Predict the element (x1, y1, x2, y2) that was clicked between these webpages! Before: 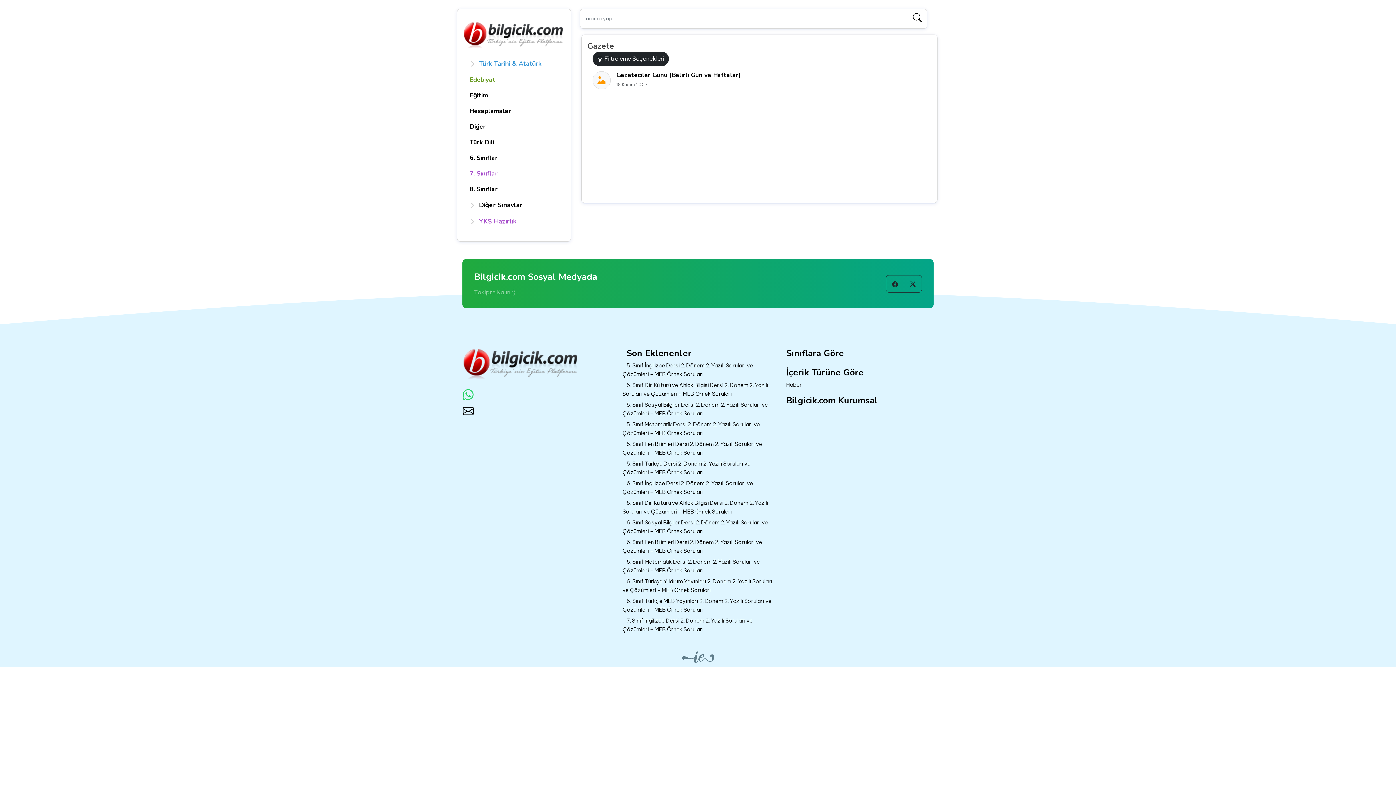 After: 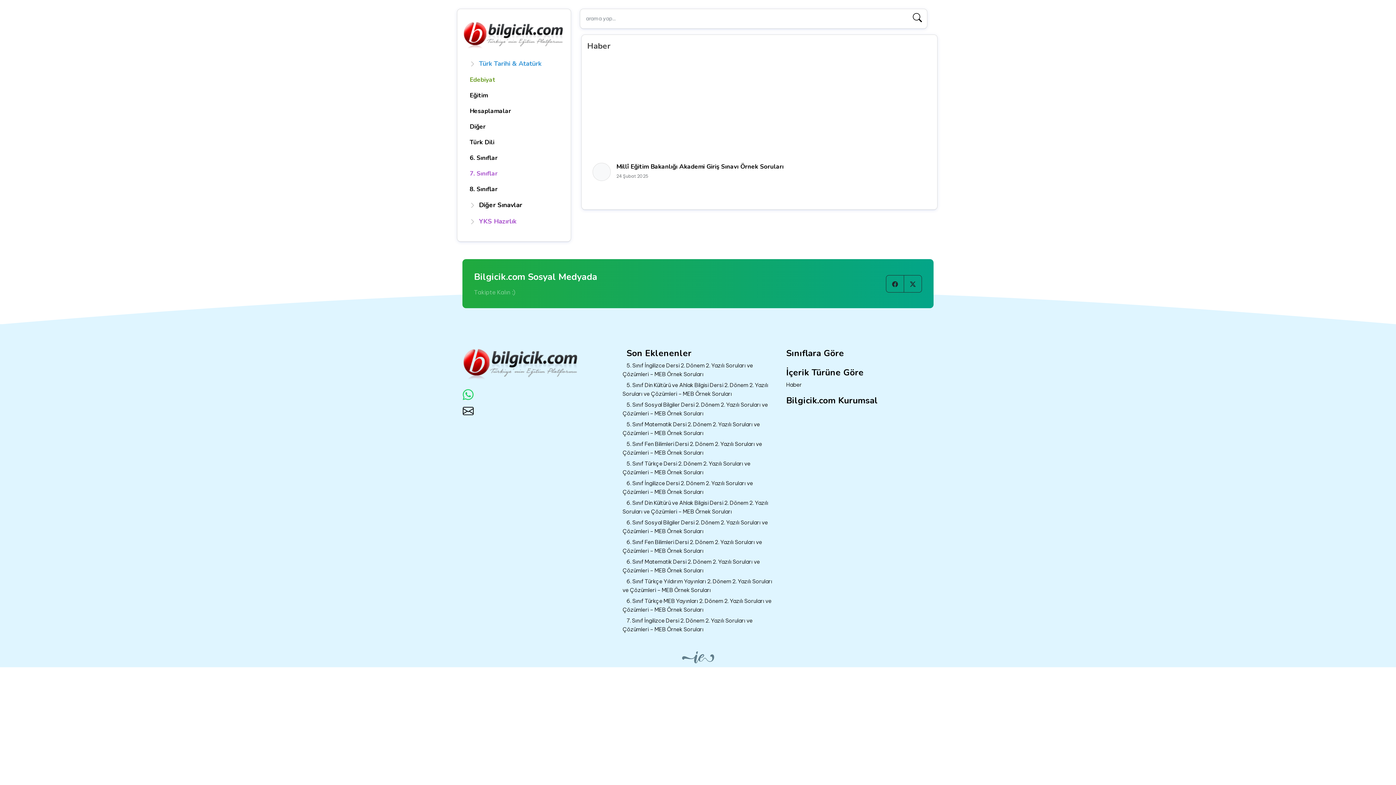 Action: label: Haber bbox: (782, 379, 806, 390)